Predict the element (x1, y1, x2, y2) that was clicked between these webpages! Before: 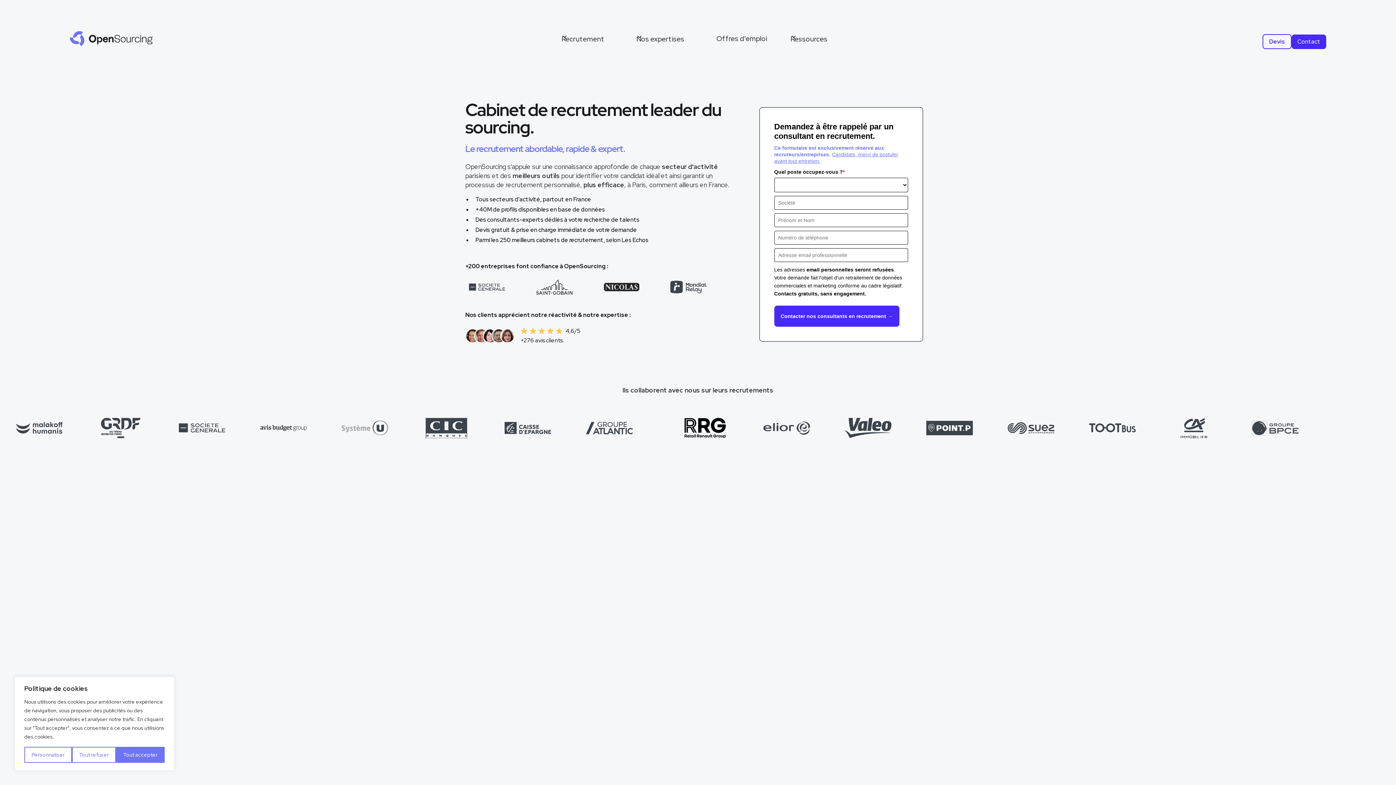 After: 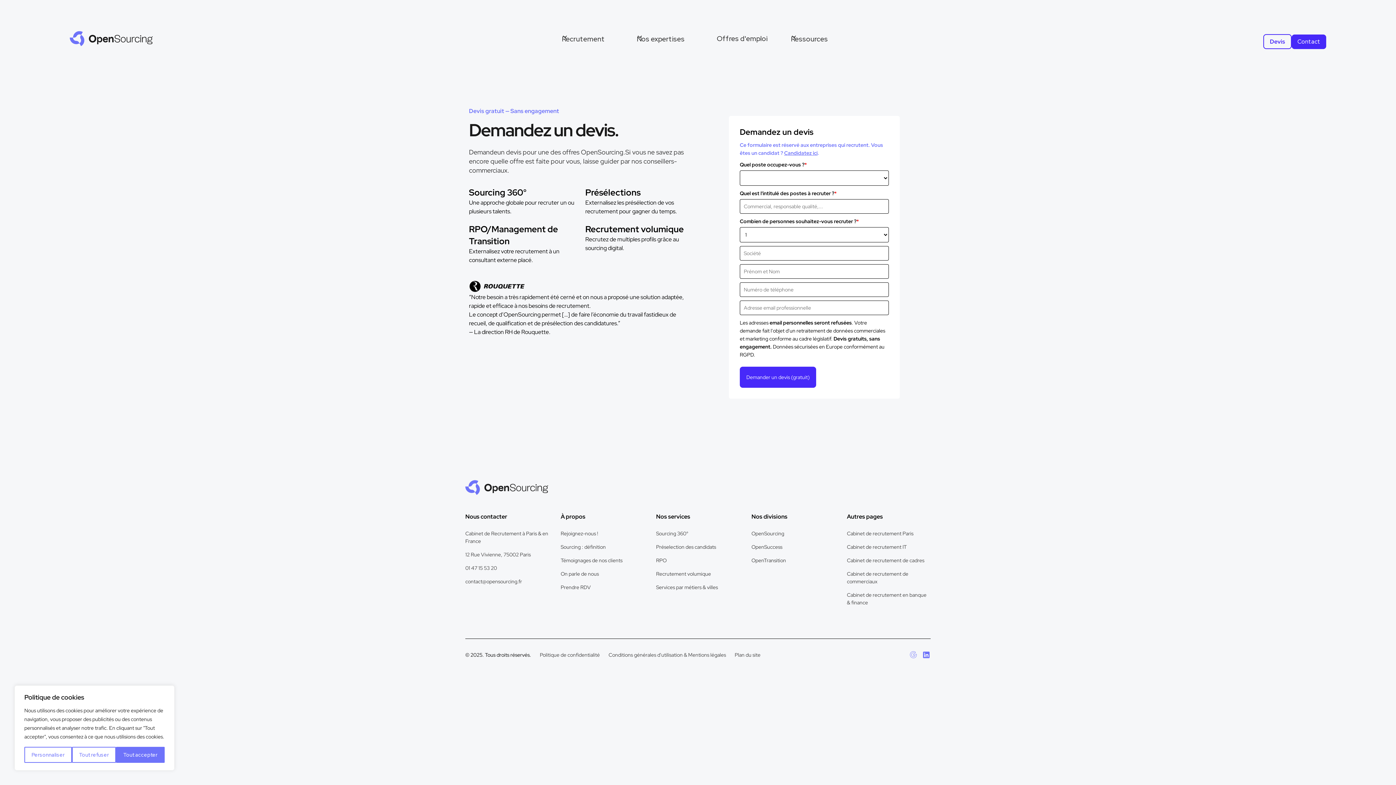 Action: label: Devis bbox: (1262, 34, 1292, 49)